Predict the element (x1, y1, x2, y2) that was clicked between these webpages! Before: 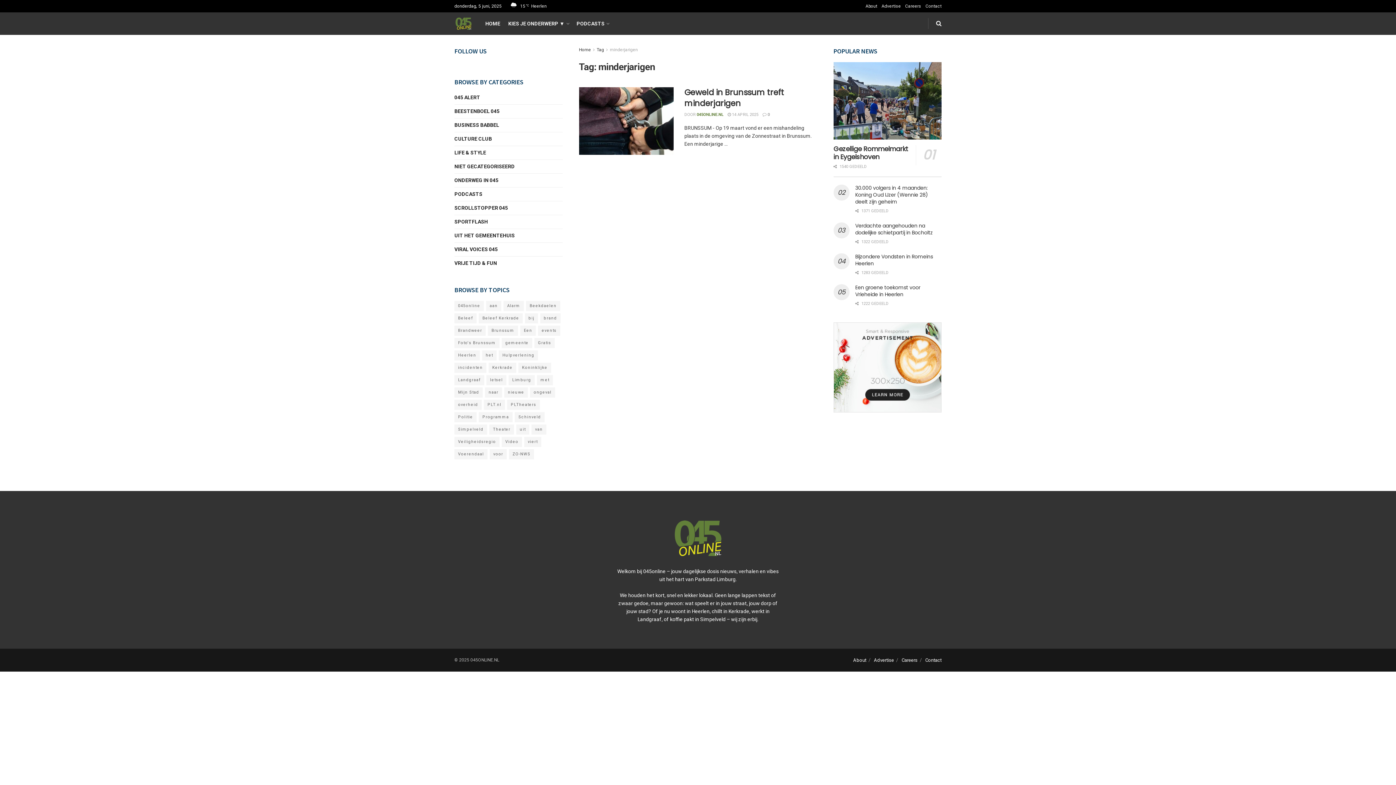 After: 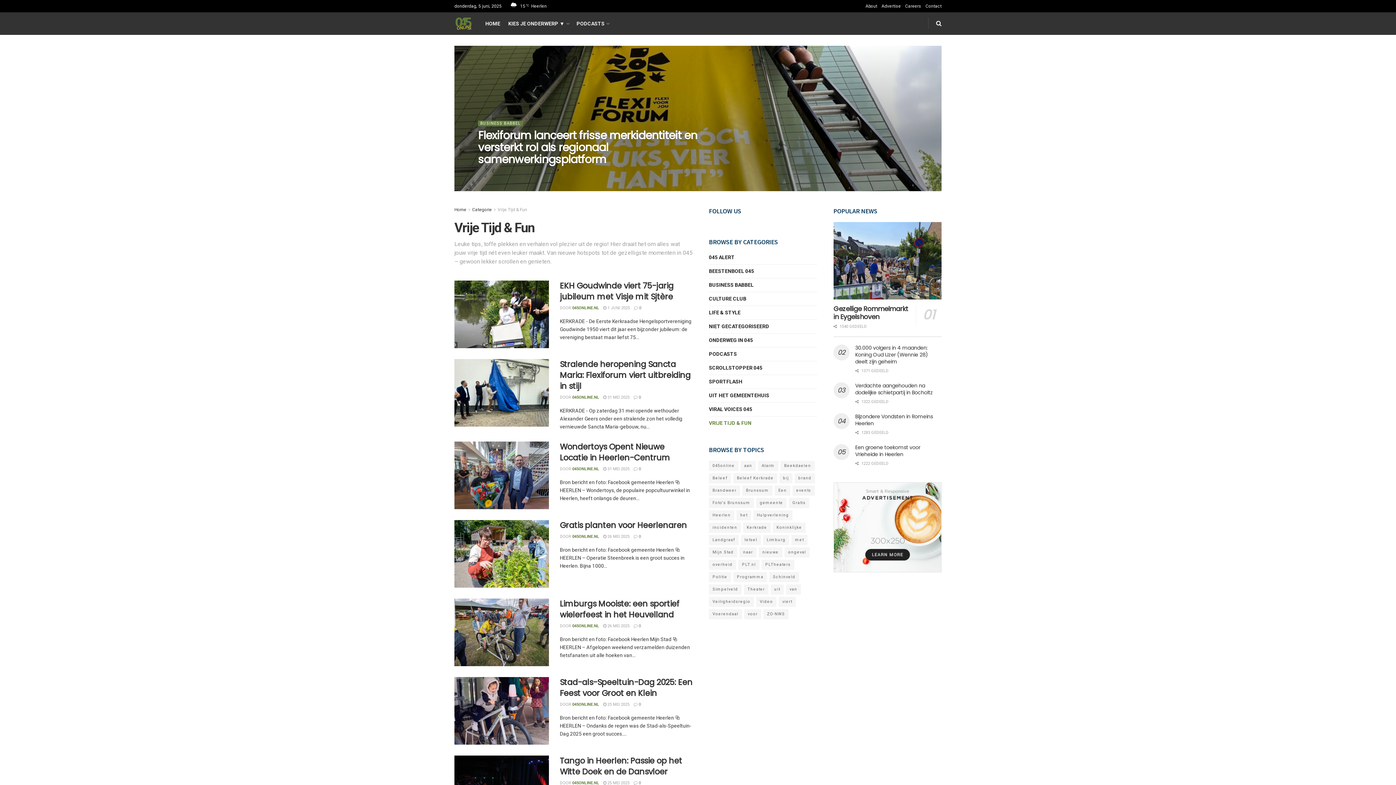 Action: label: VRIJE TIJD & FUN bbox: (454, 258, 497, 268)